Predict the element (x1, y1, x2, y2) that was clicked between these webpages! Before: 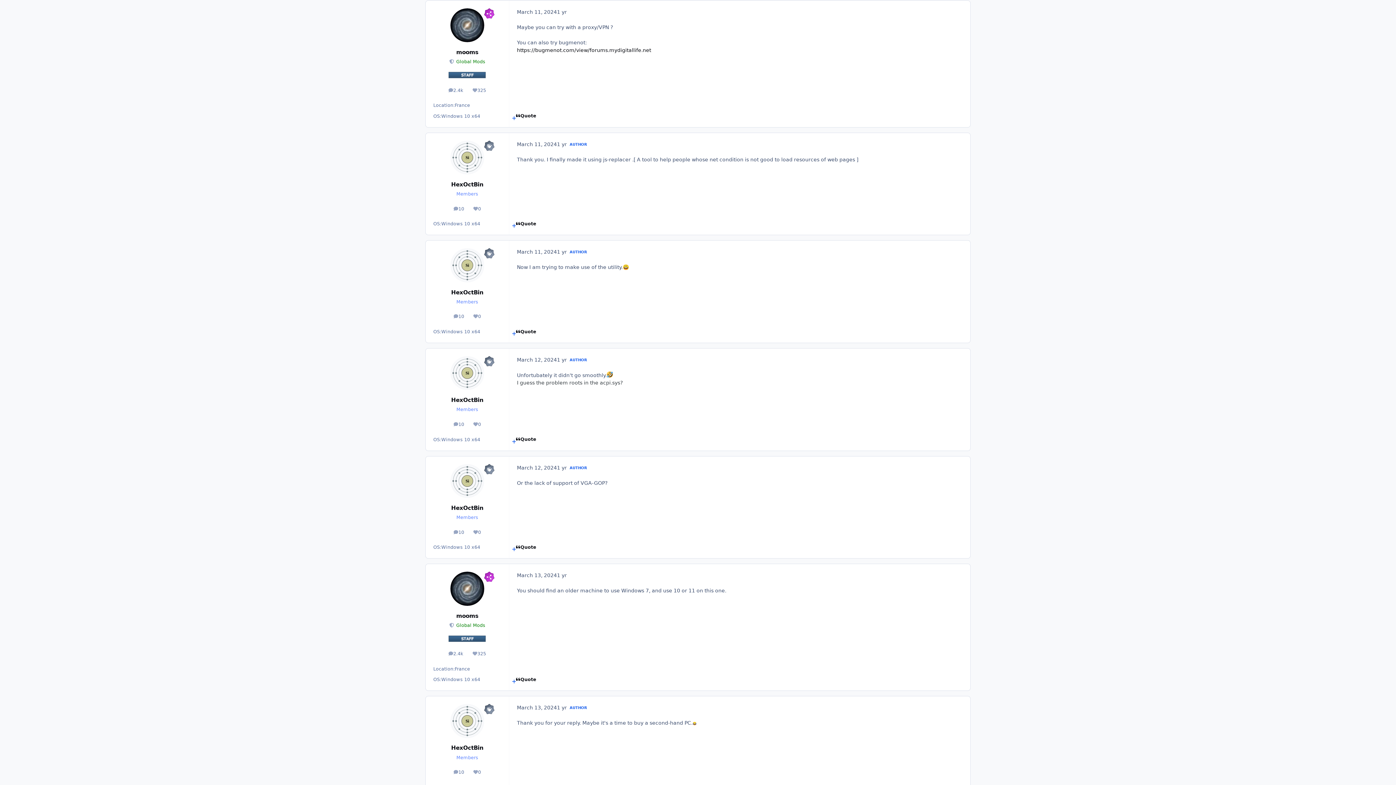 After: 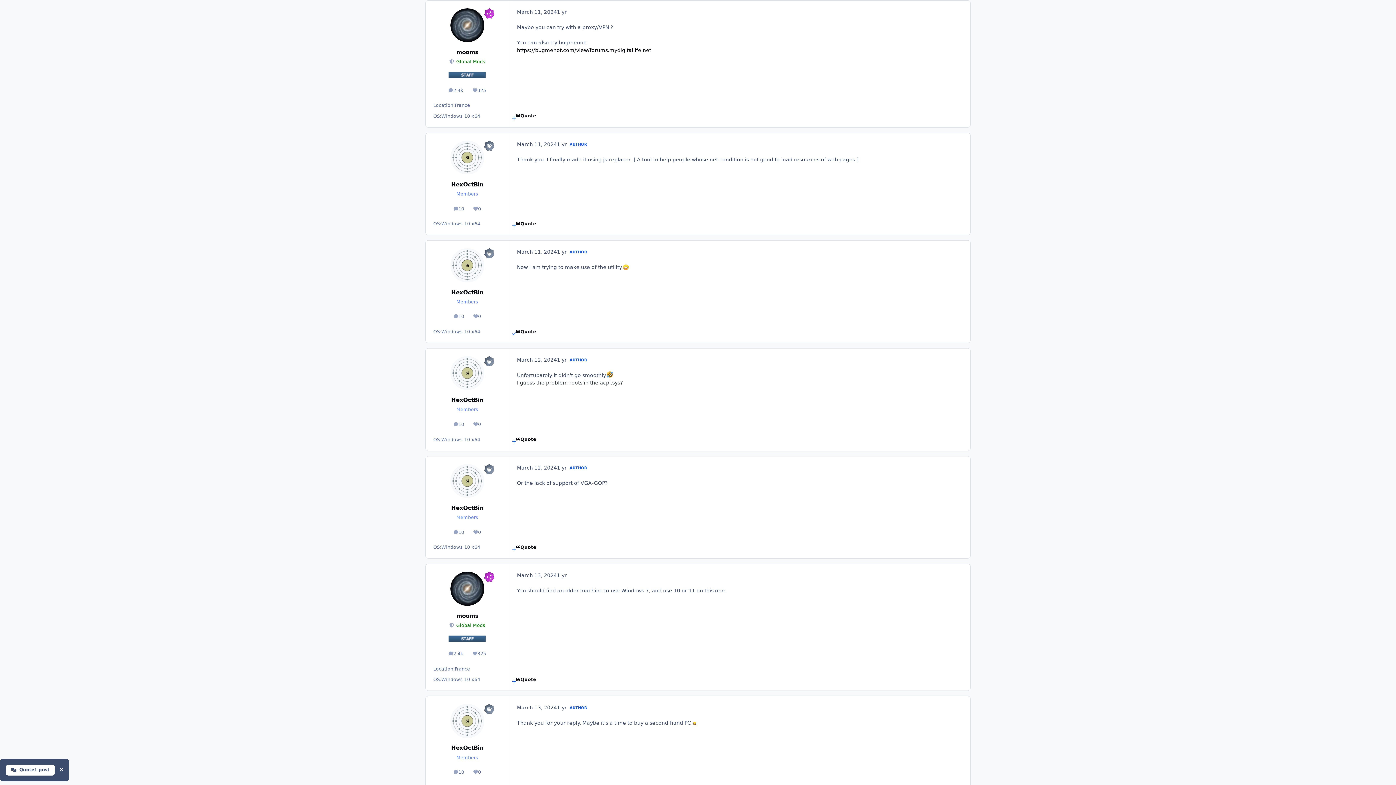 Action: bbox: (512, 328, 516, 339) label: MultiQuote